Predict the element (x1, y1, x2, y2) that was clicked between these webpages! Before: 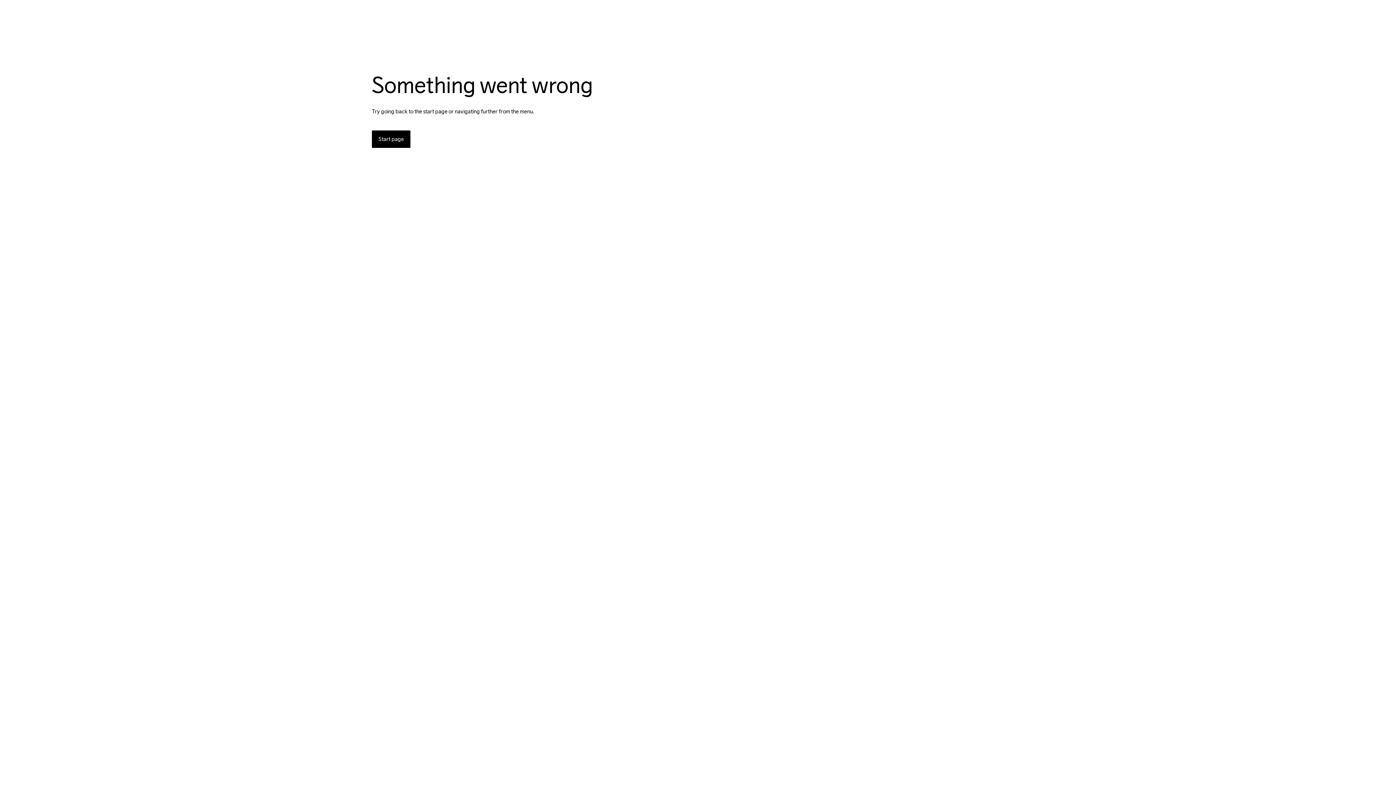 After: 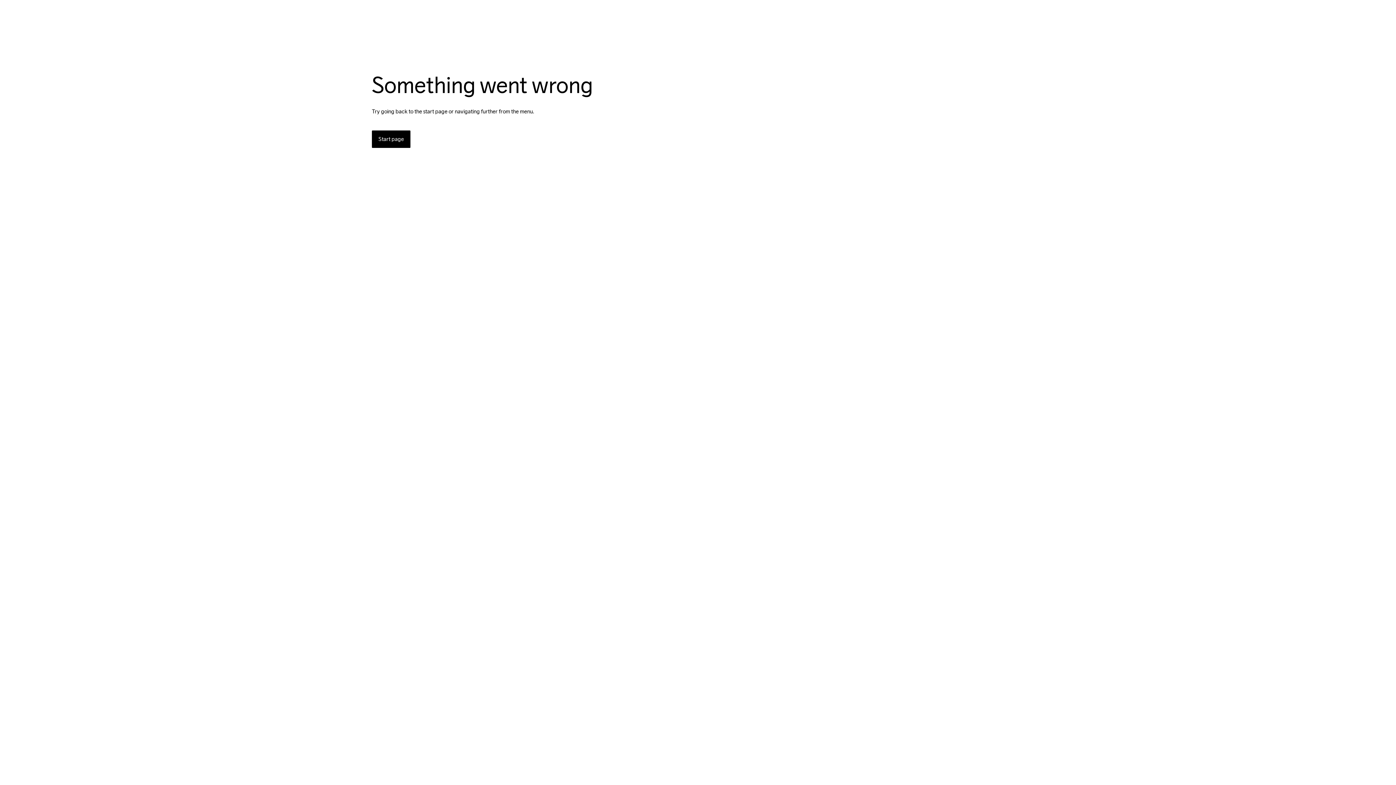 Action: bbox: (372, 130, 410, 148) label: Start page